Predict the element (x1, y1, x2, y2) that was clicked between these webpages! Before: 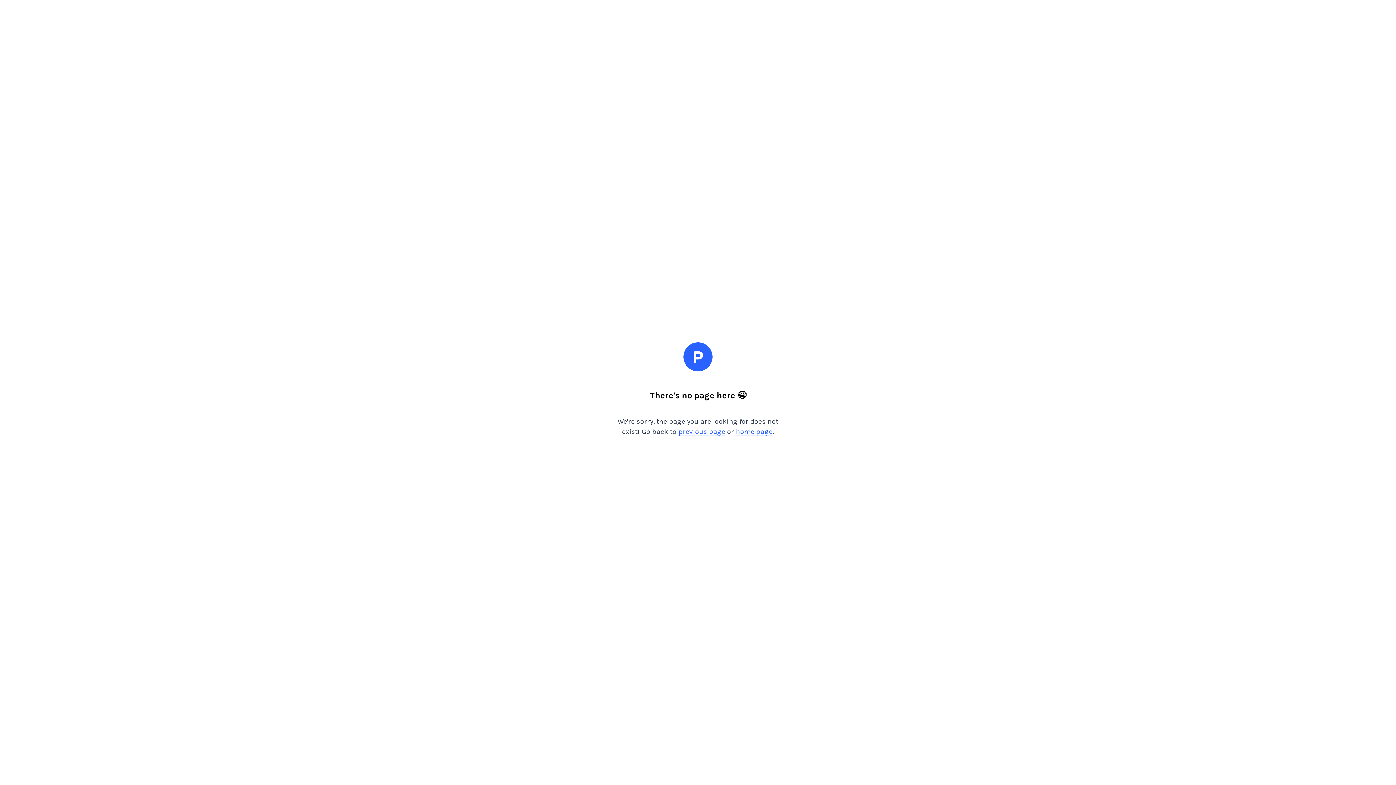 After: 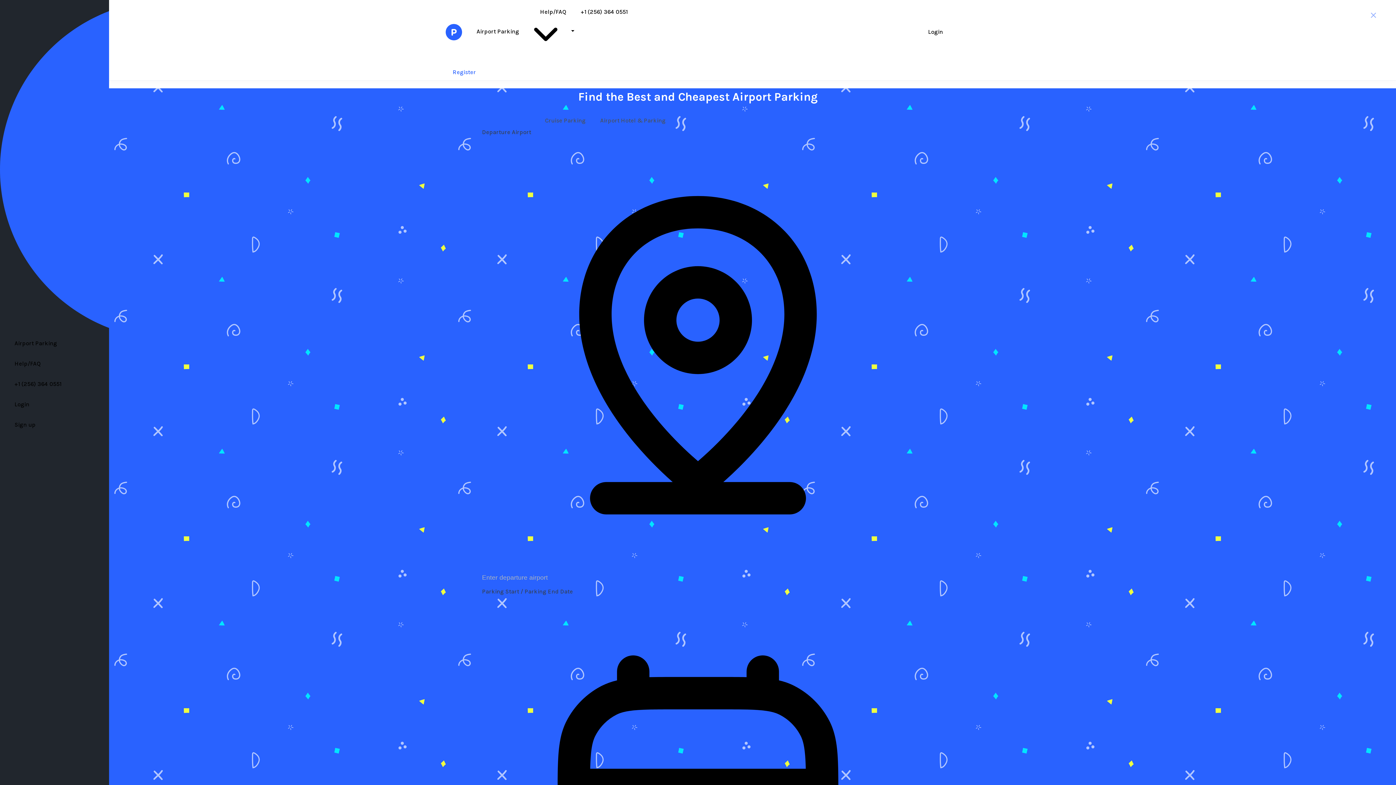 Action: bbox: (683, 353, 712, 359)